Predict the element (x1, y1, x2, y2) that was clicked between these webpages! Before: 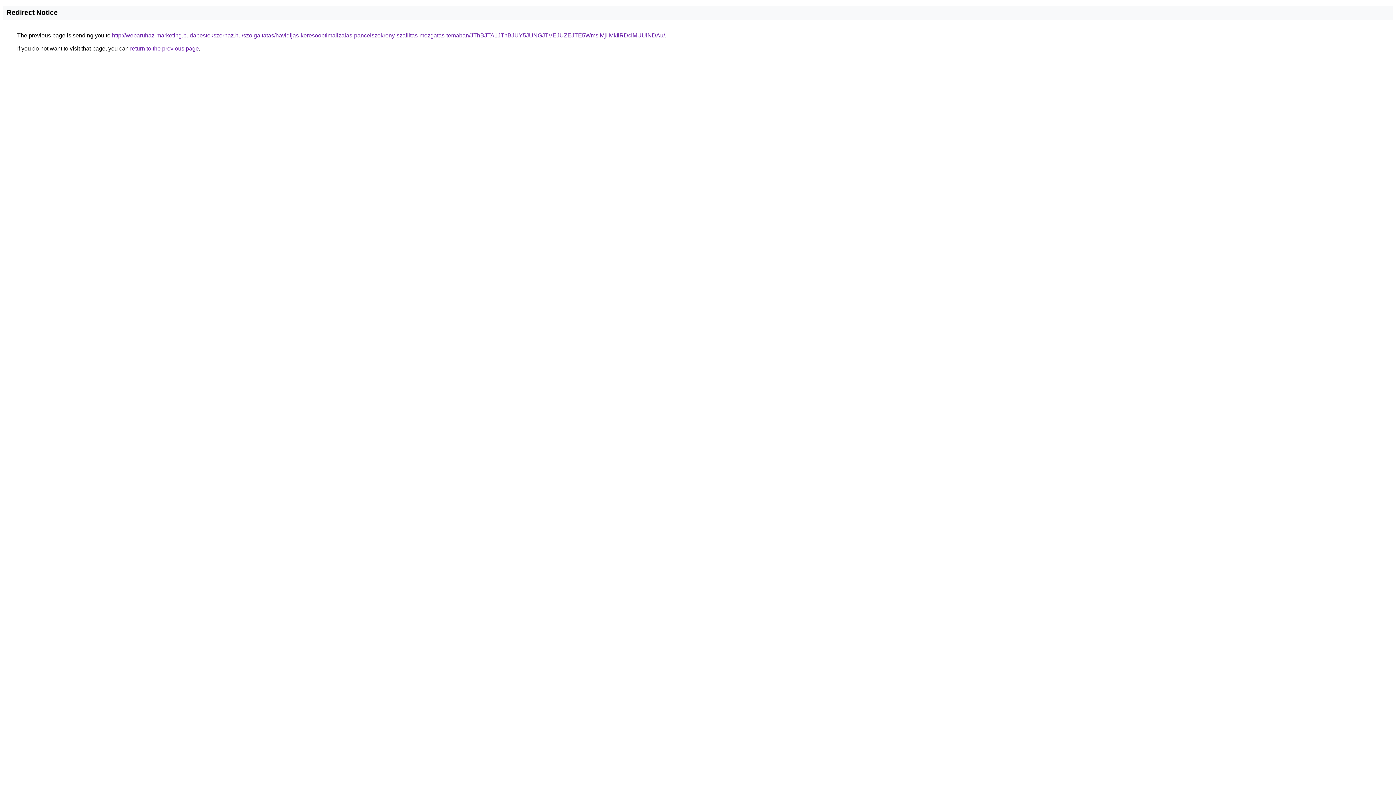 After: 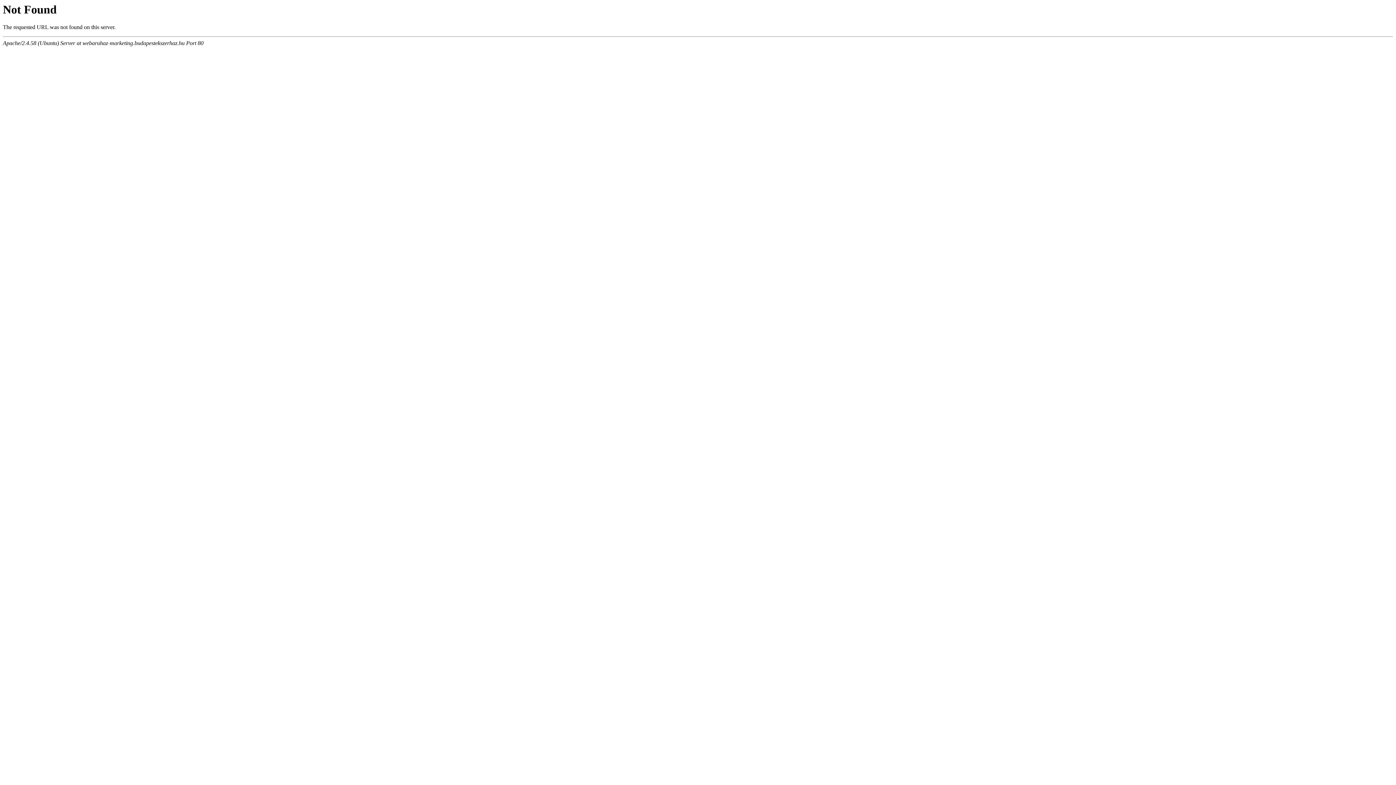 Action: bbox: (112, 32, 665, 38) label: http://webaruhaz-marketing.budapestekszerhaz.hu/szolgaltatas/havidijas-keresooptimalizalas-pancelszekreny-szallitas-mozgatas-temaban/JThBJTA1JThBJUY5JUNGJTVEJUZEJTE5WmslMjIlMkIlRDclMUUlNDAu/